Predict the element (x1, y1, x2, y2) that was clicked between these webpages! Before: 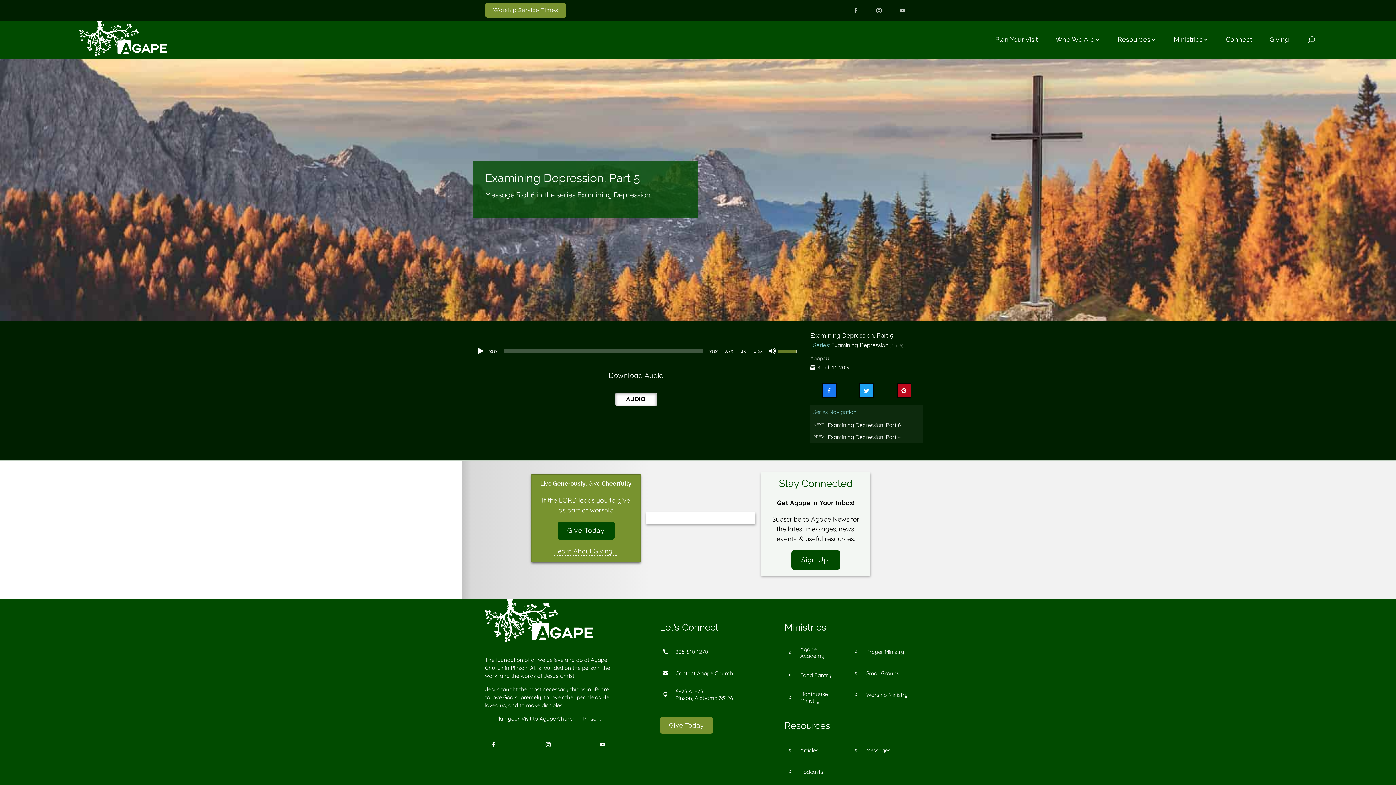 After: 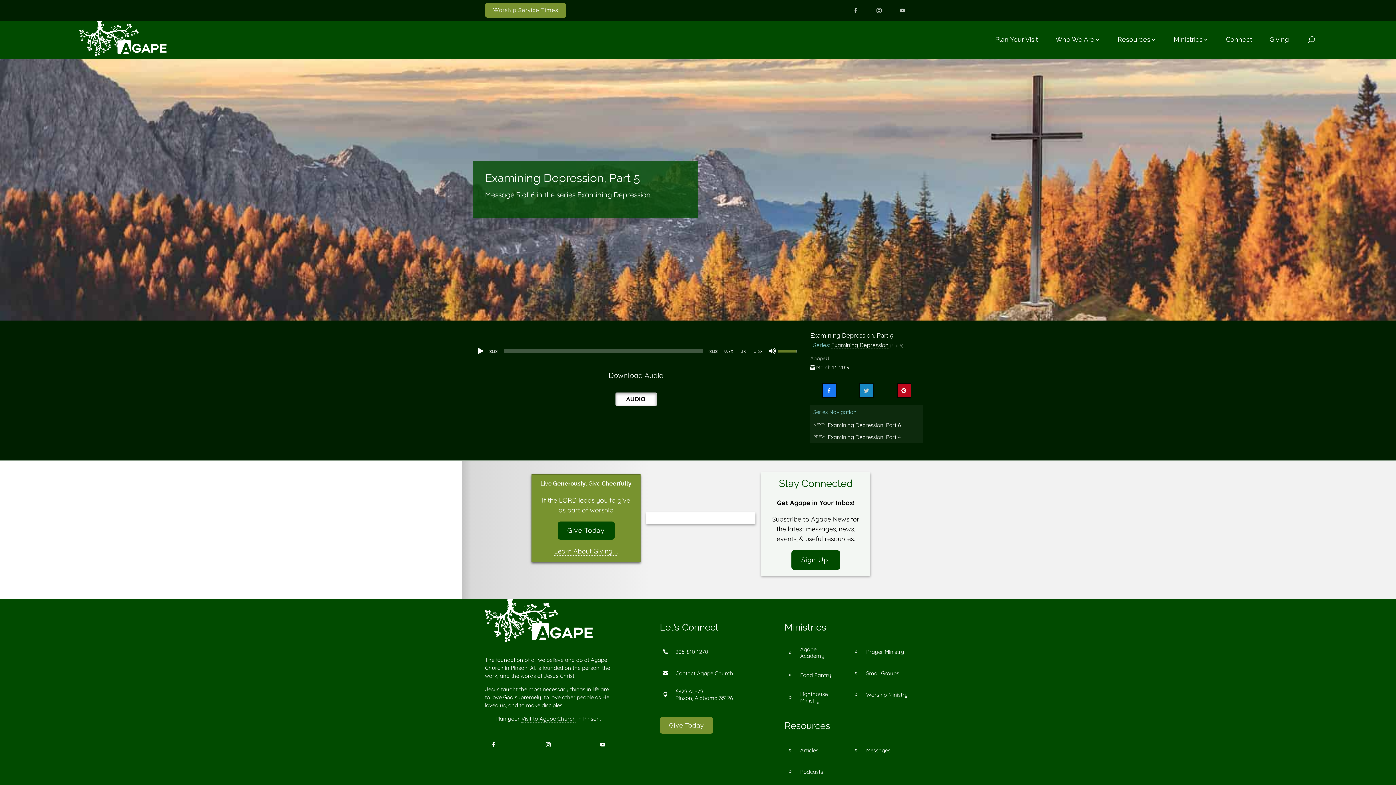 Action: label: Share this on Twitter bbox: (859, 383, 874, 398)